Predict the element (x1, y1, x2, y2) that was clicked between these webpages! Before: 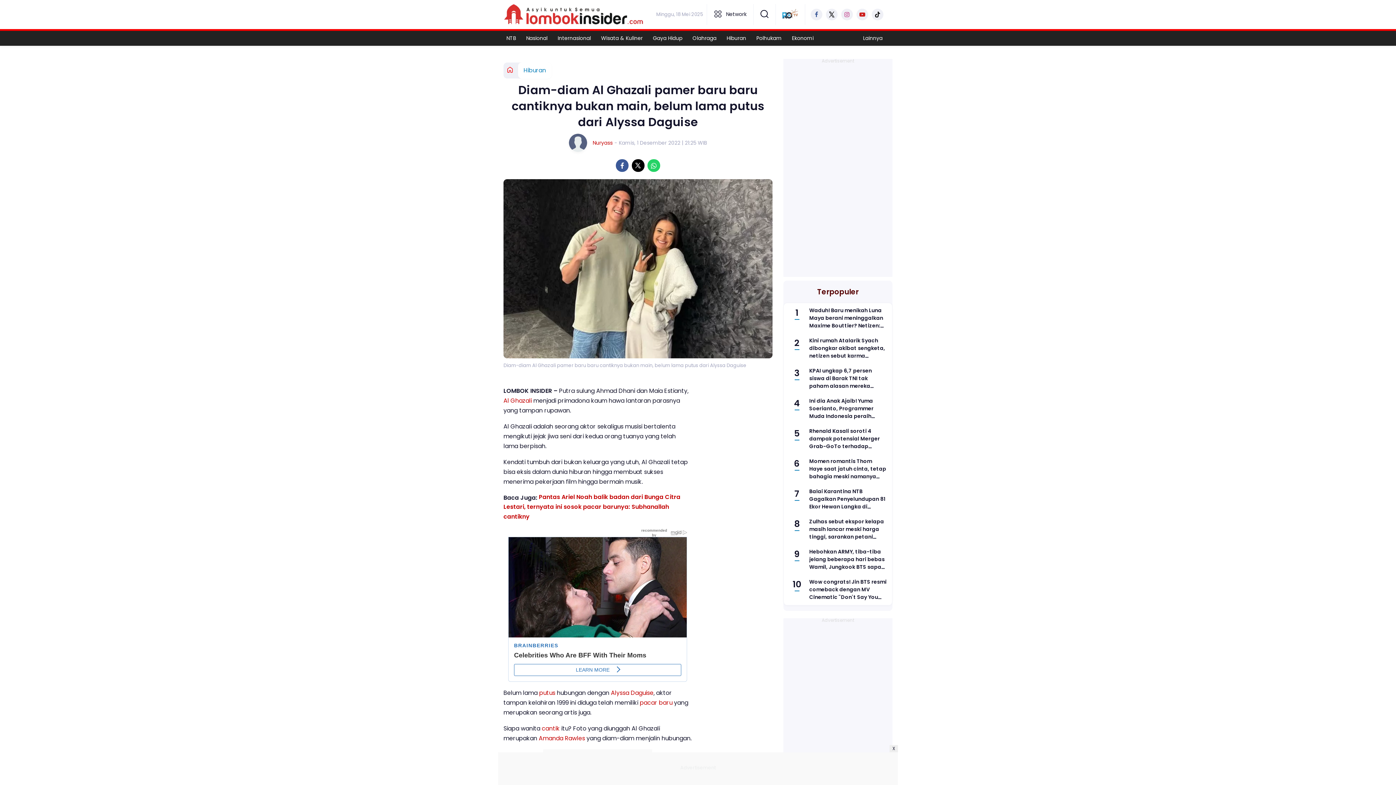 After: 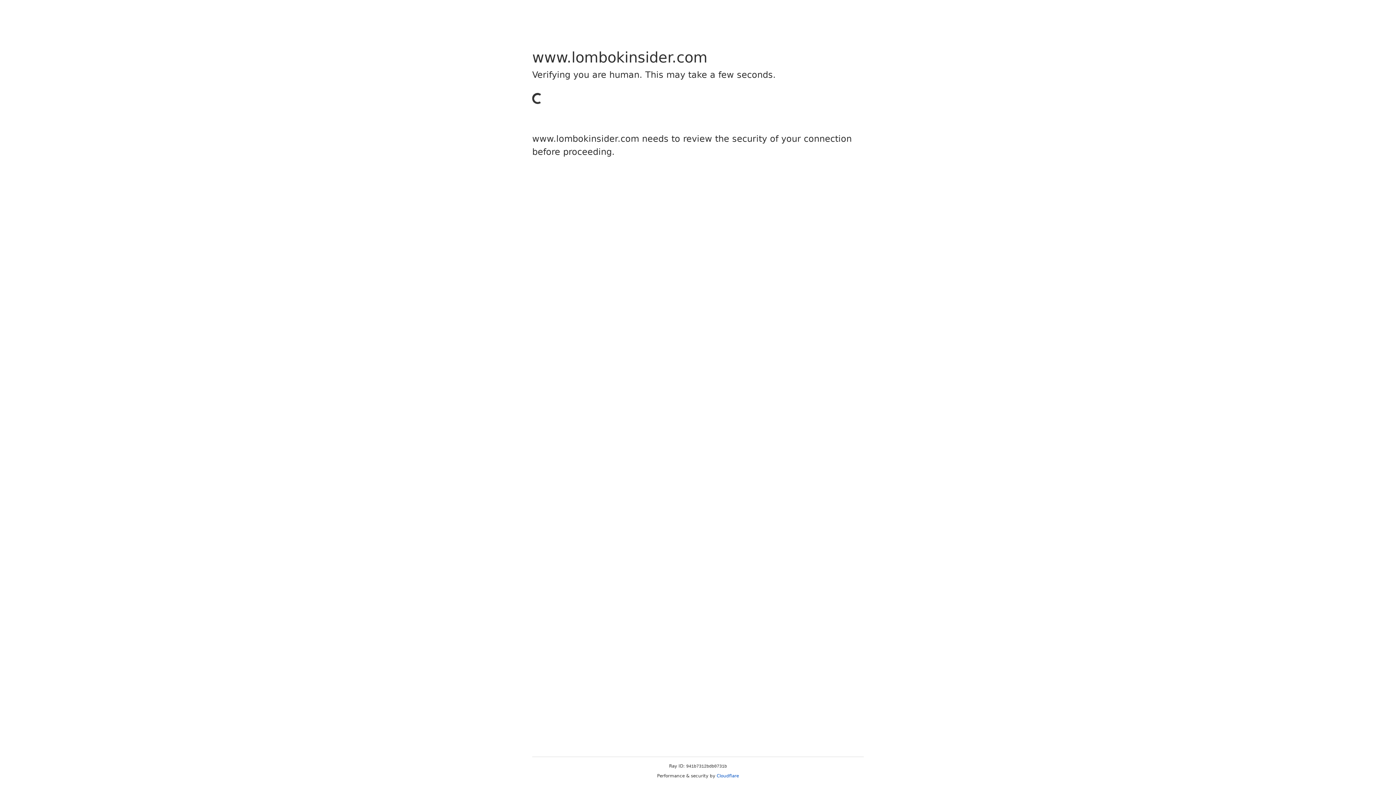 Action: label: KPAI ungkap 6,7 persen siswa di Barak TNI tak paham alasan mereka diikutsertakan dalam program Dedi Mulyadi bbox: (809, 367, 886, 390)